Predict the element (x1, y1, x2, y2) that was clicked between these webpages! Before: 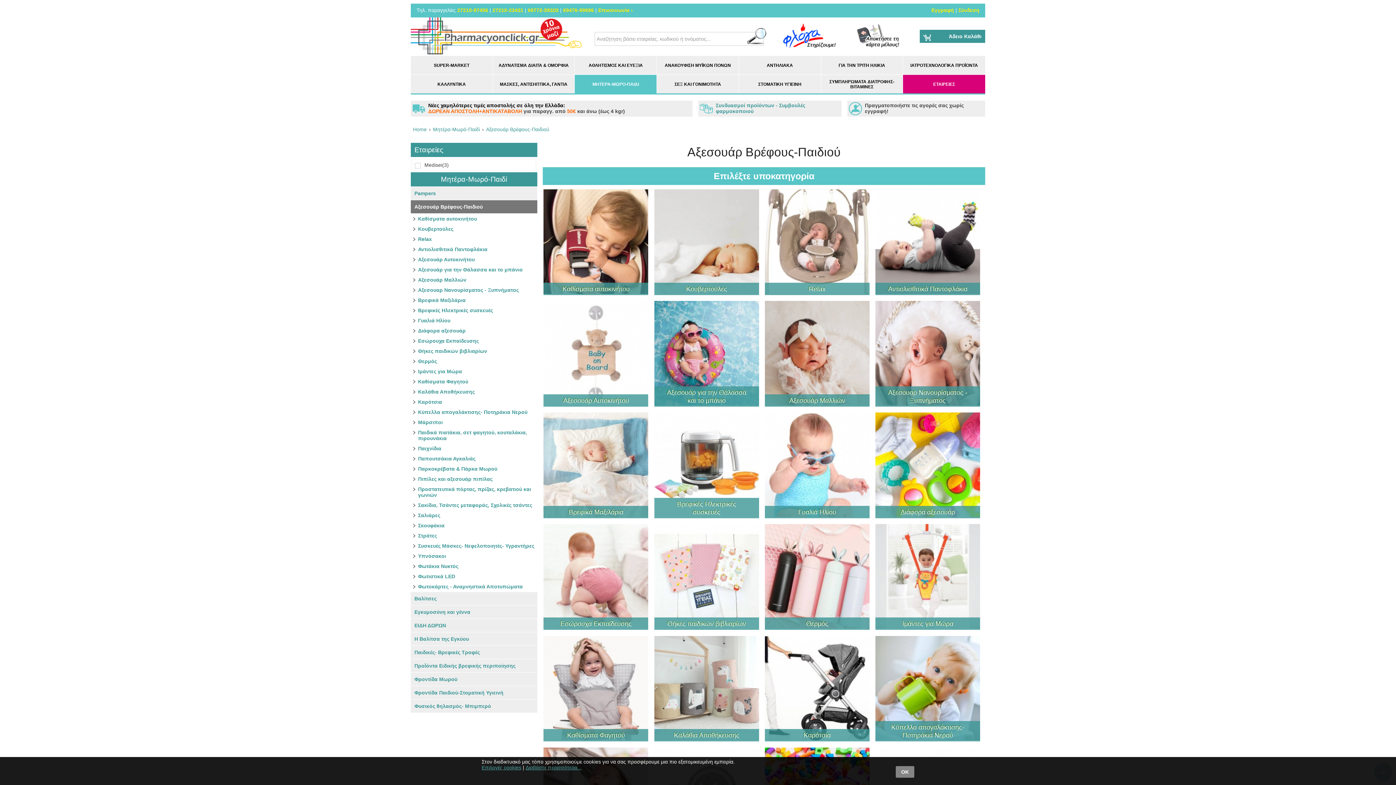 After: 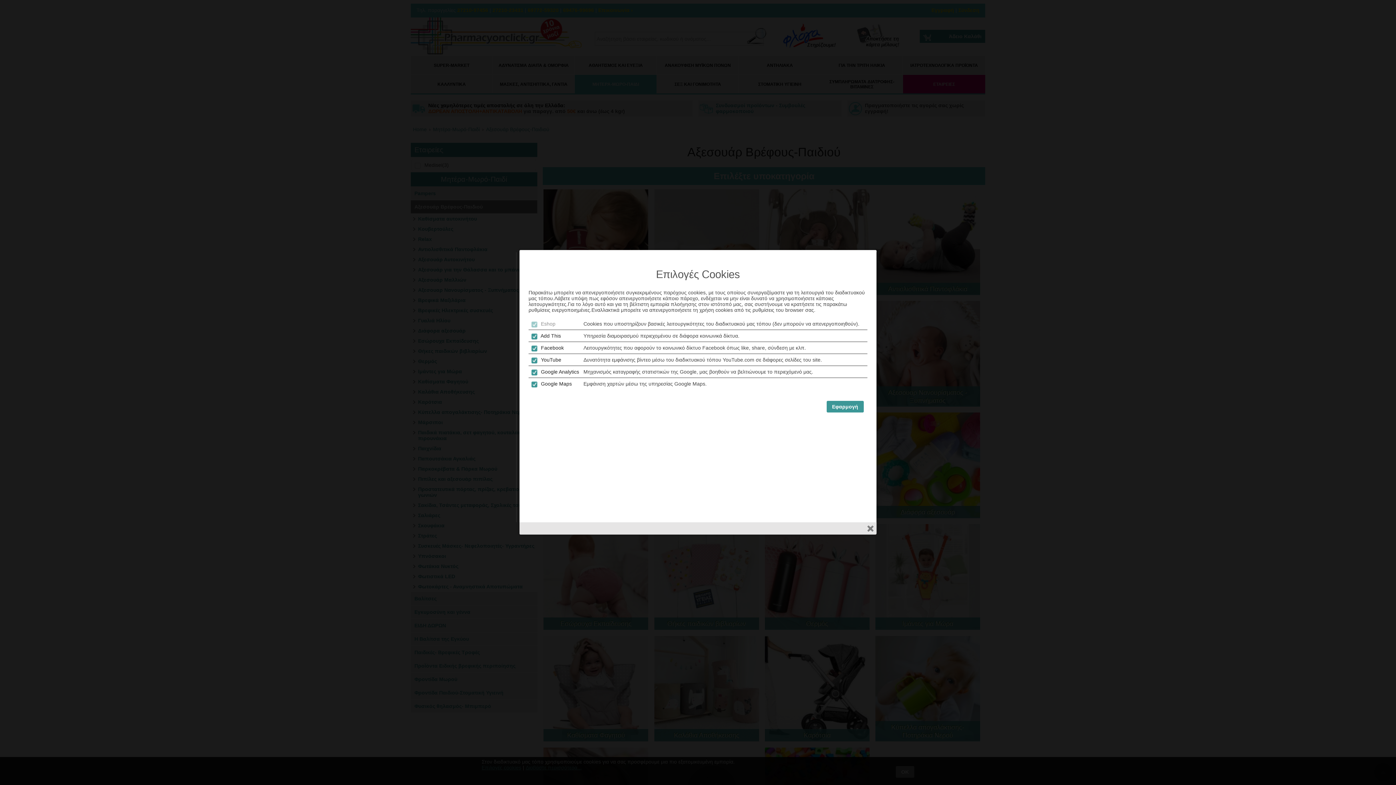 Action: bbox: (481, 765, 521, 770) label: Επιλογές cookies